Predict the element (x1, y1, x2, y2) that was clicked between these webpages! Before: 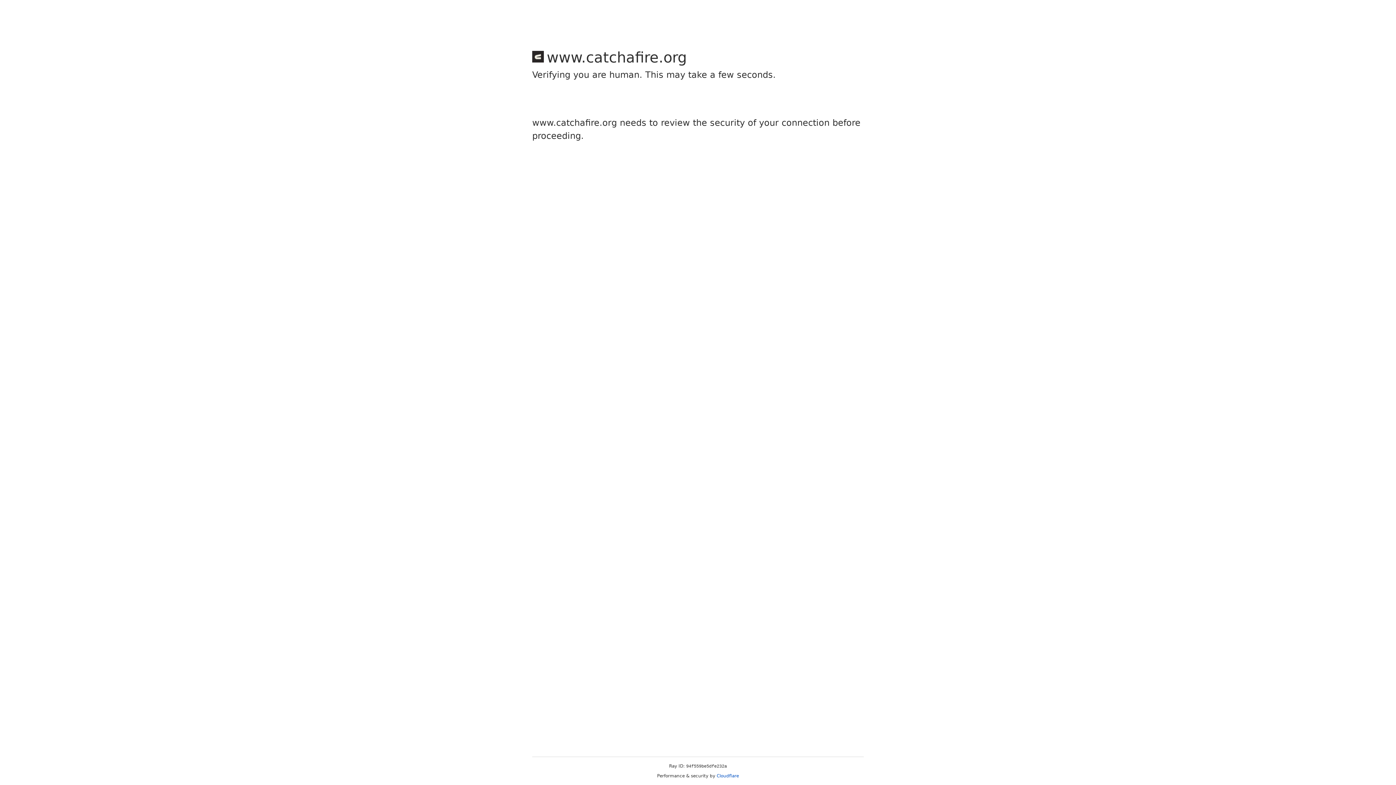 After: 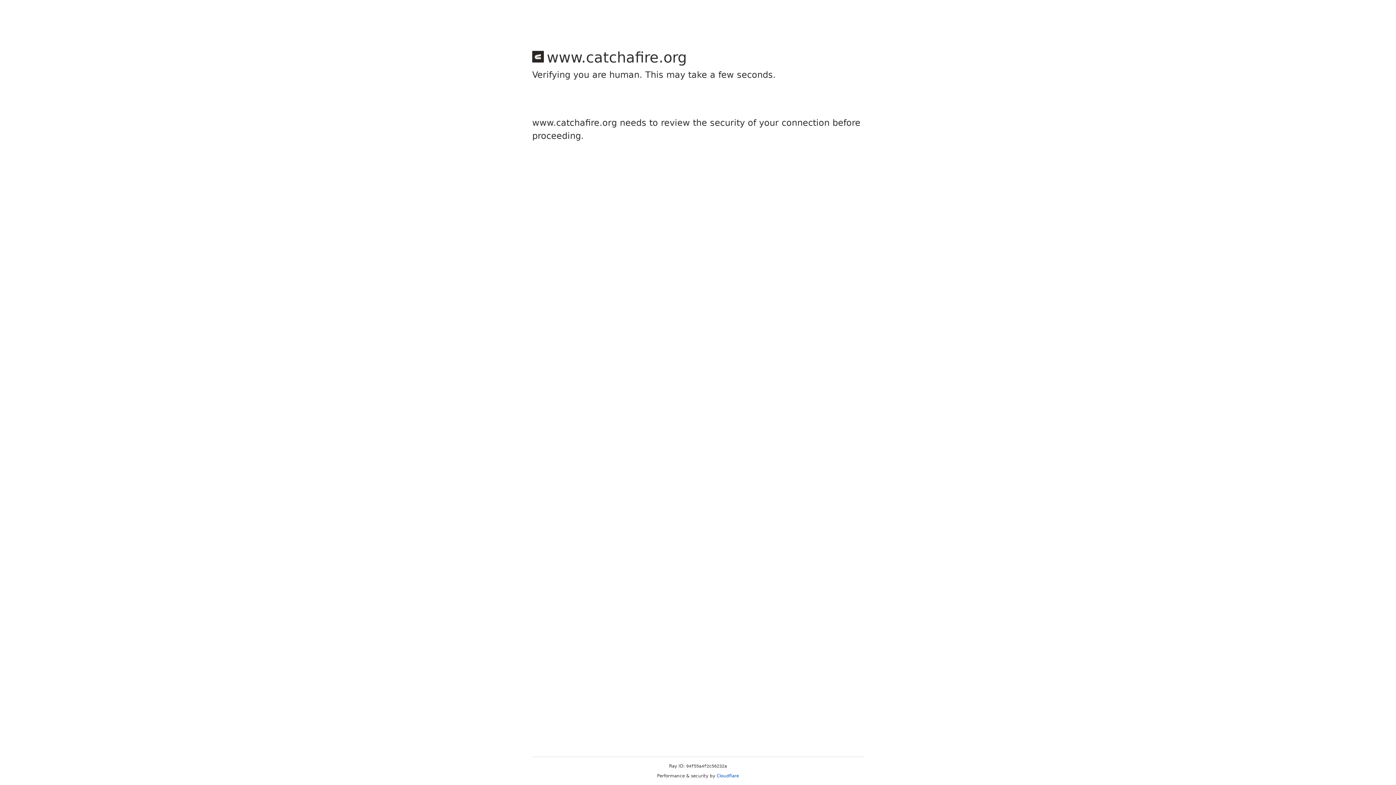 Action: bbox: (716, 773, 739, 778) label: Cloudflare